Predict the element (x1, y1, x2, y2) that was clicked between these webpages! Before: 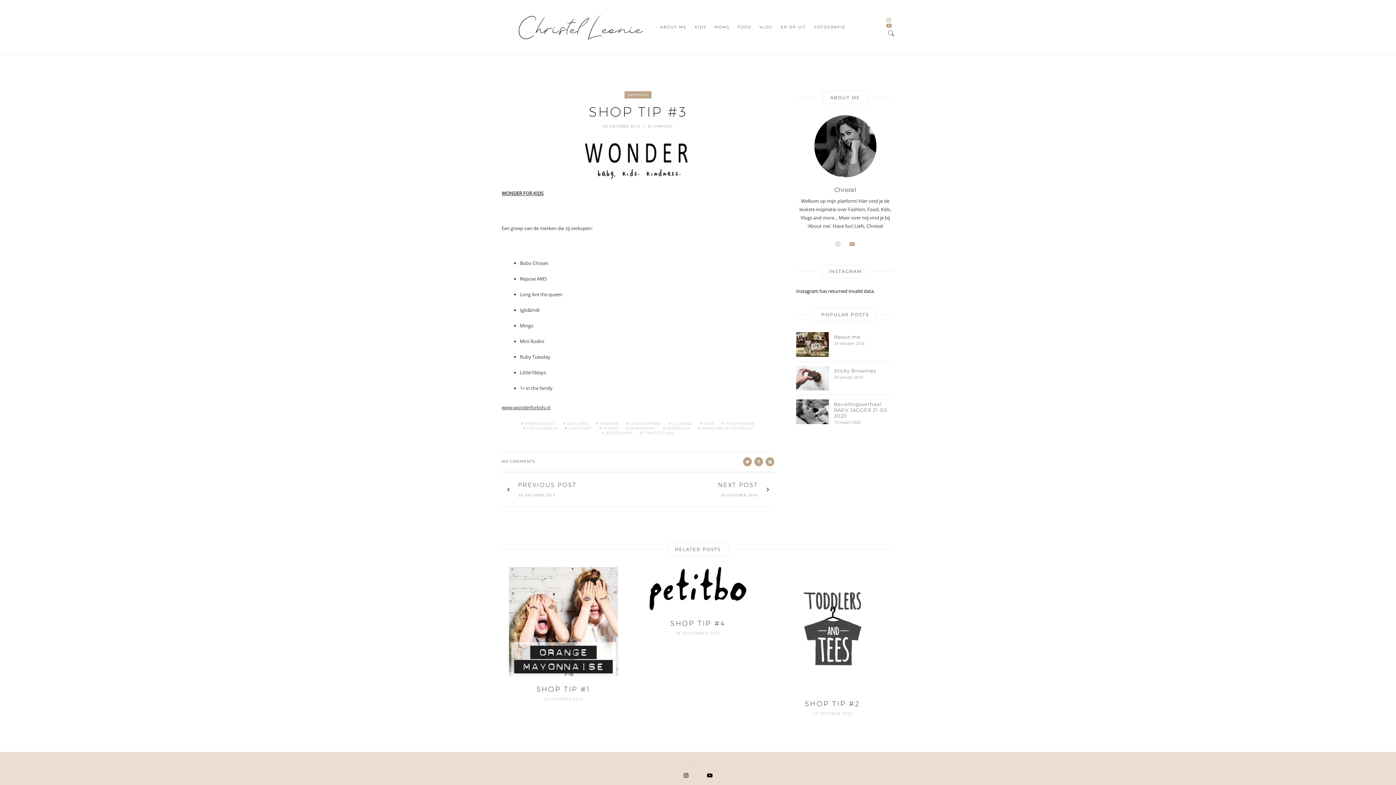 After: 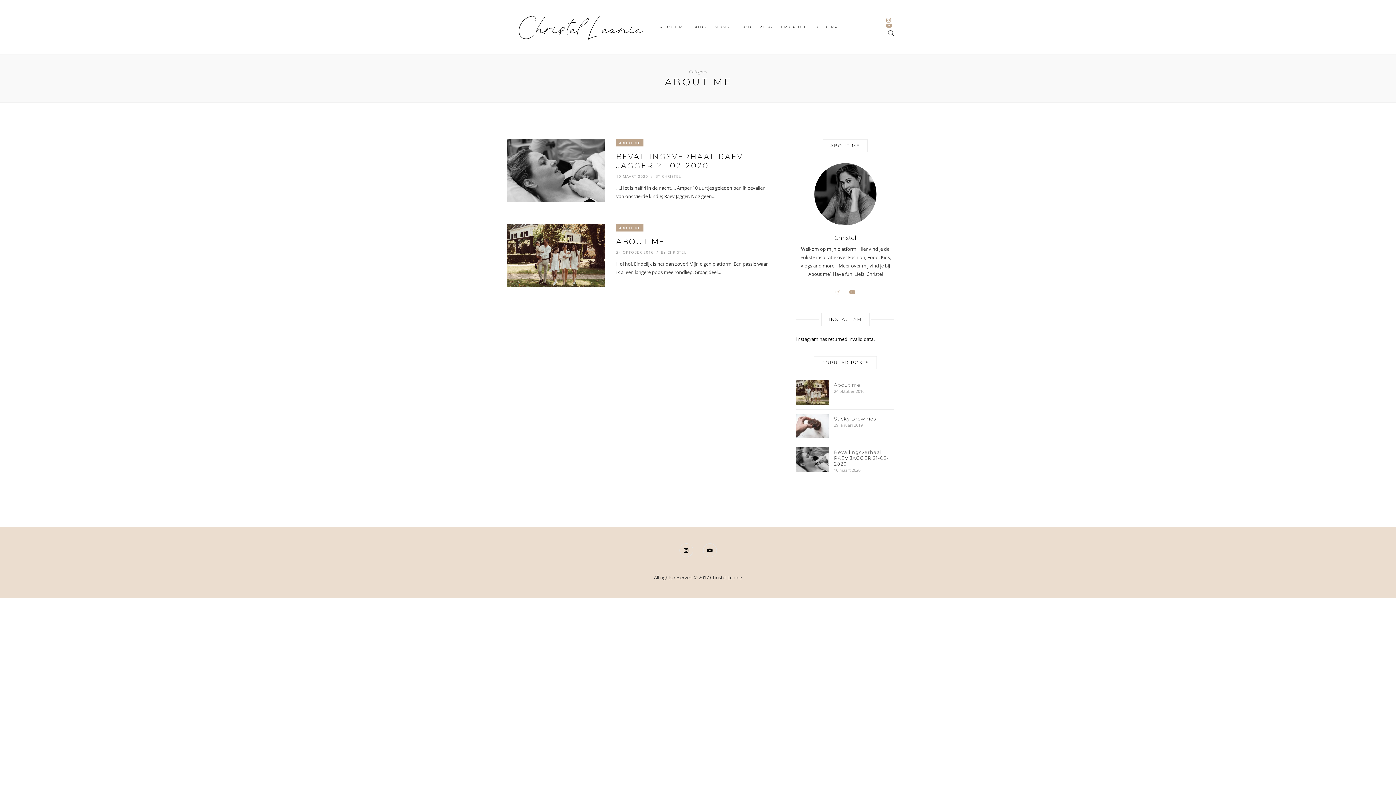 Action: bbox: (660, 8, 694, 46) label: ABOUT ME